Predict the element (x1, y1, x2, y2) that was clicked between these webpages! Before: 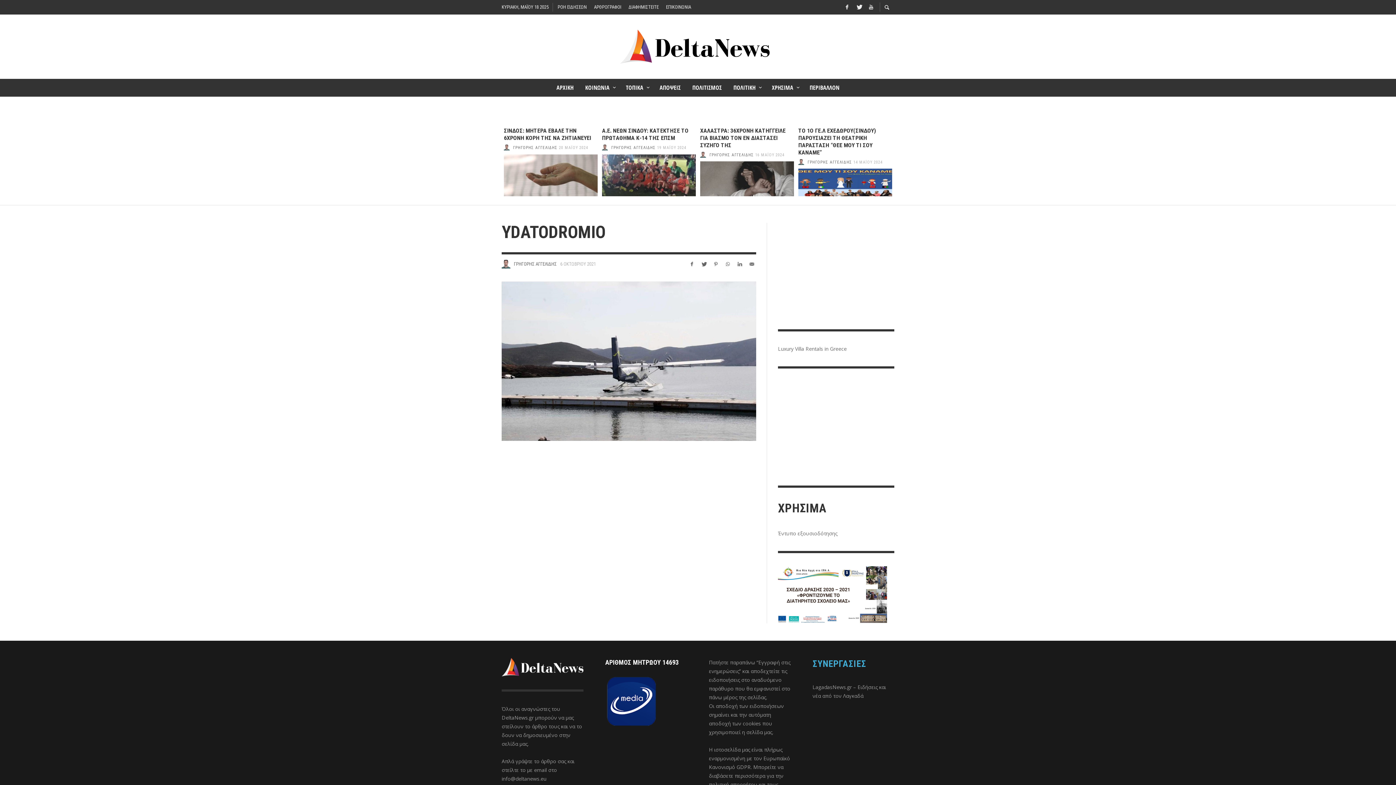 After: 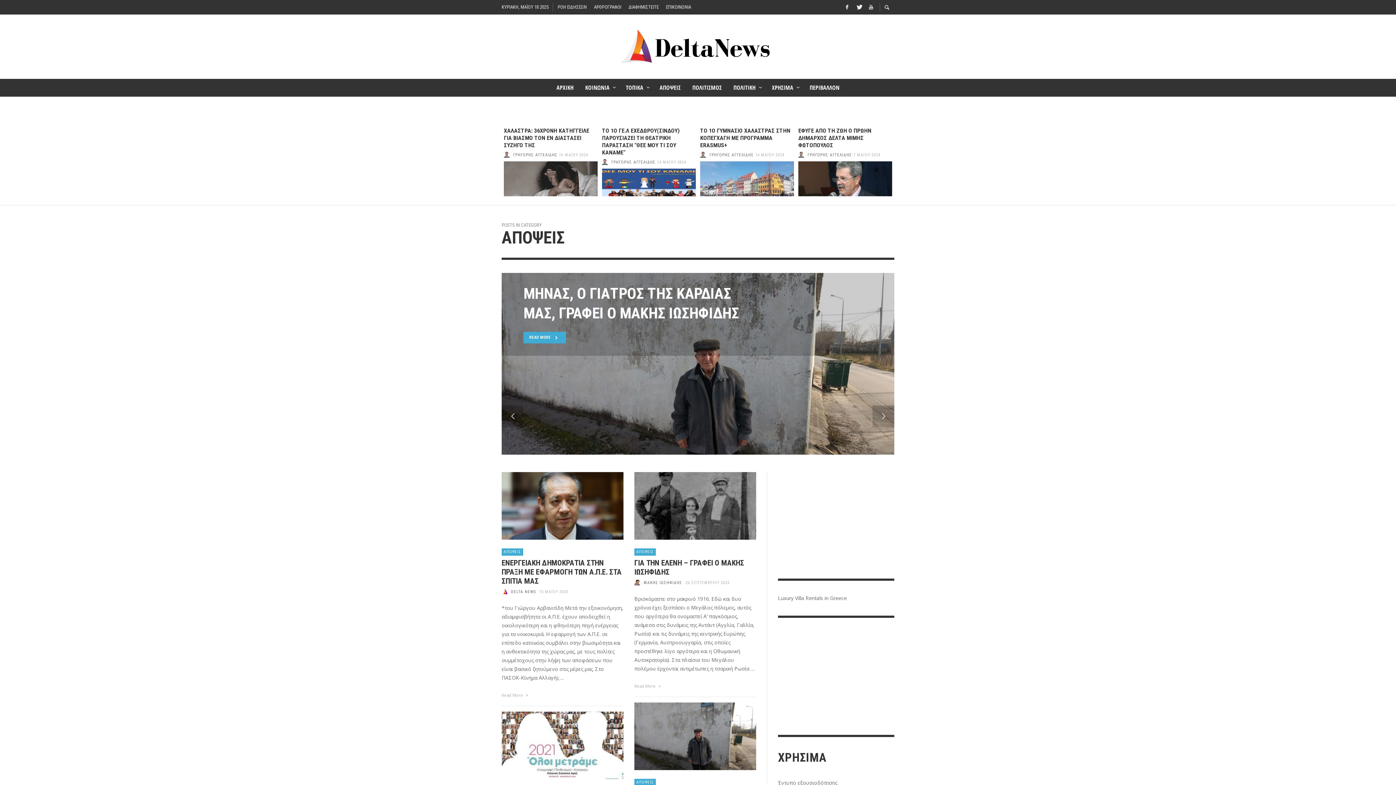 Action: bbox: (654, 78, 686, 96) label: ΑΠΟΨΕΙΣ